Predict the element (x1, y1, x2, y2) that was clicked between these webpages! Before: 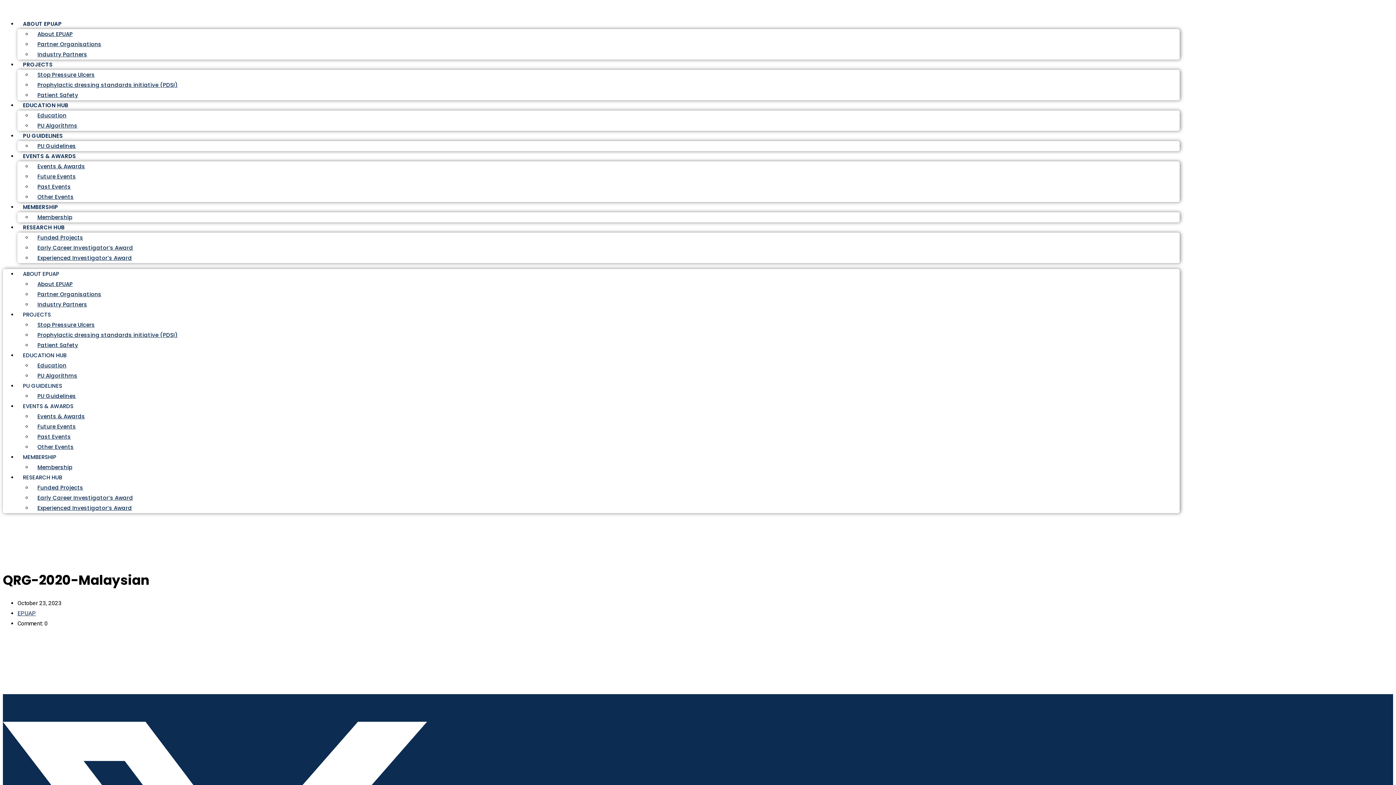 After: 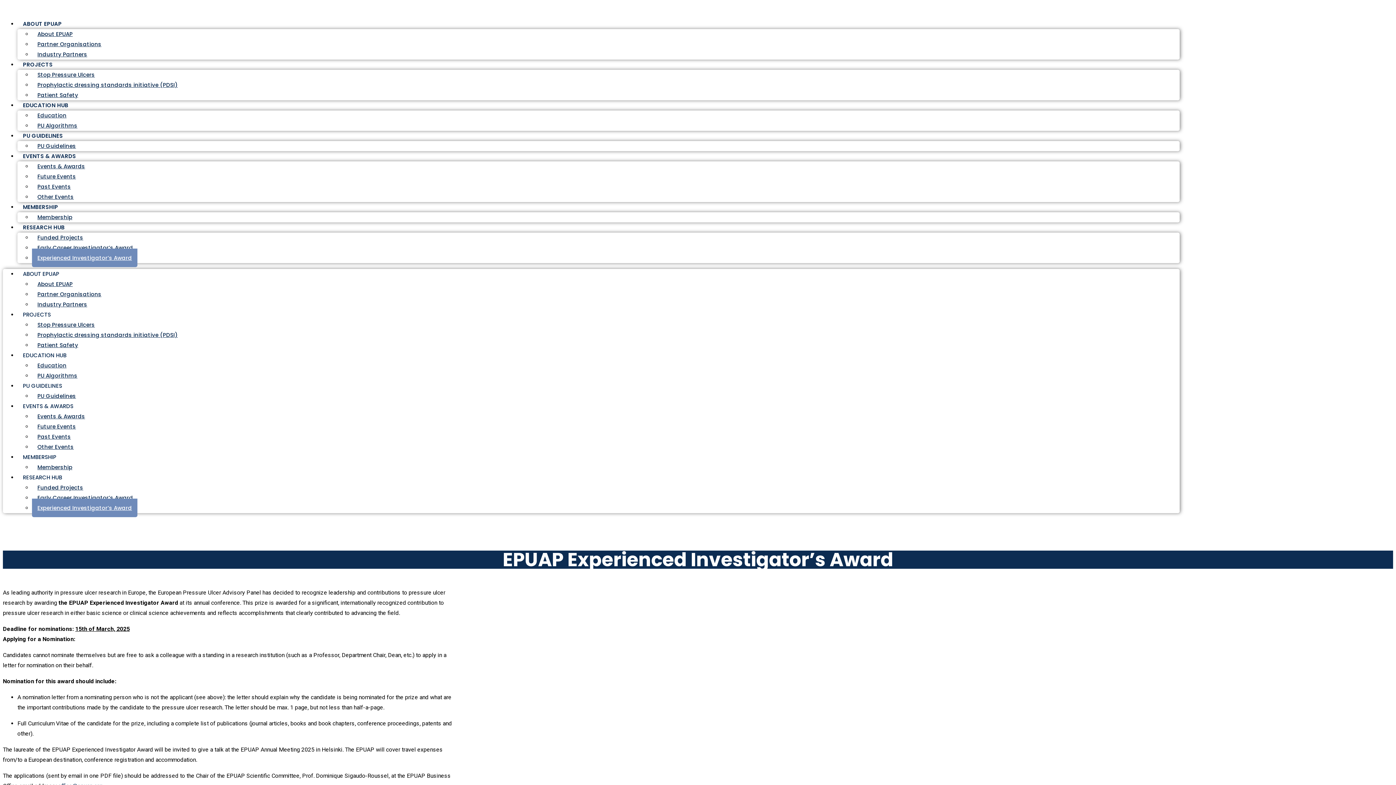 Action: label: Experienced Investigator’s Award bbox: (32, 498, 137, 517)